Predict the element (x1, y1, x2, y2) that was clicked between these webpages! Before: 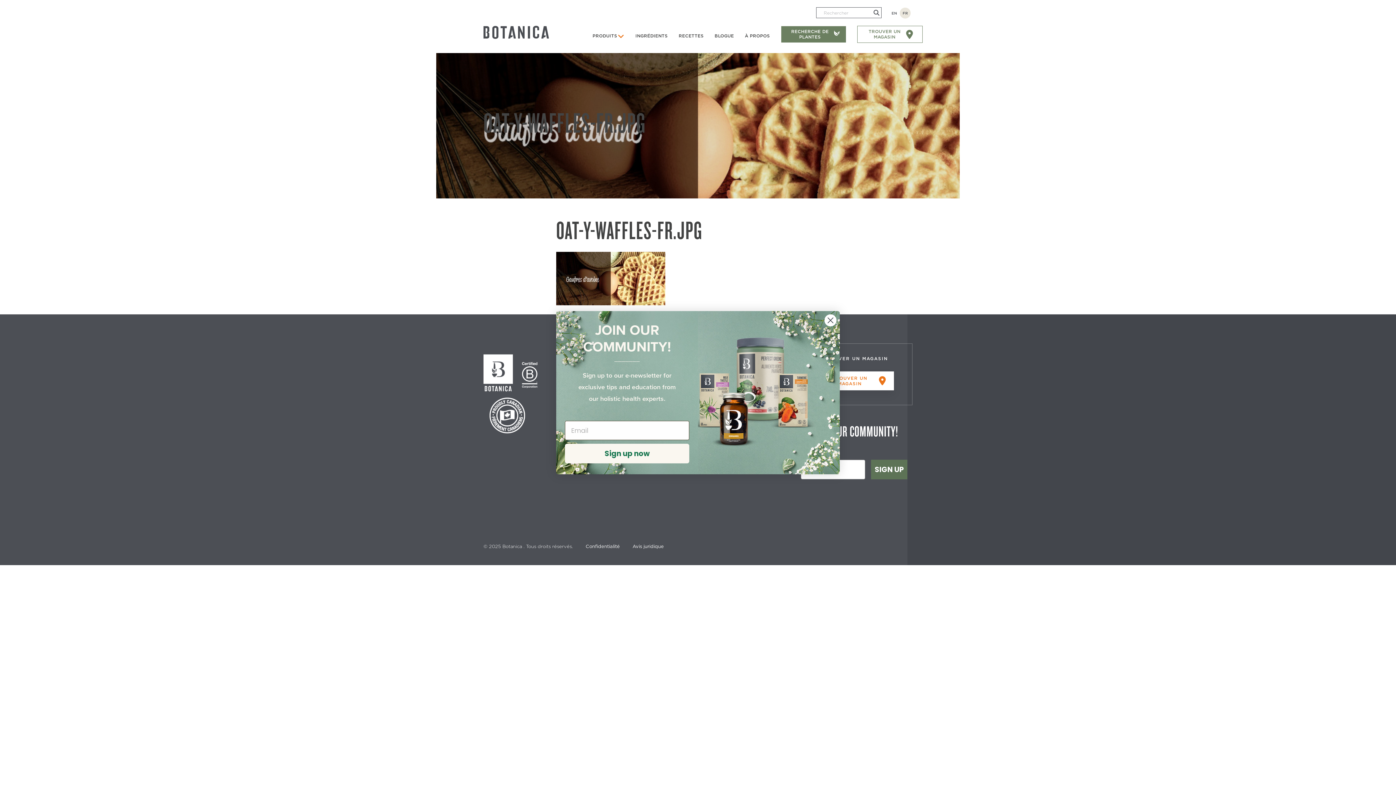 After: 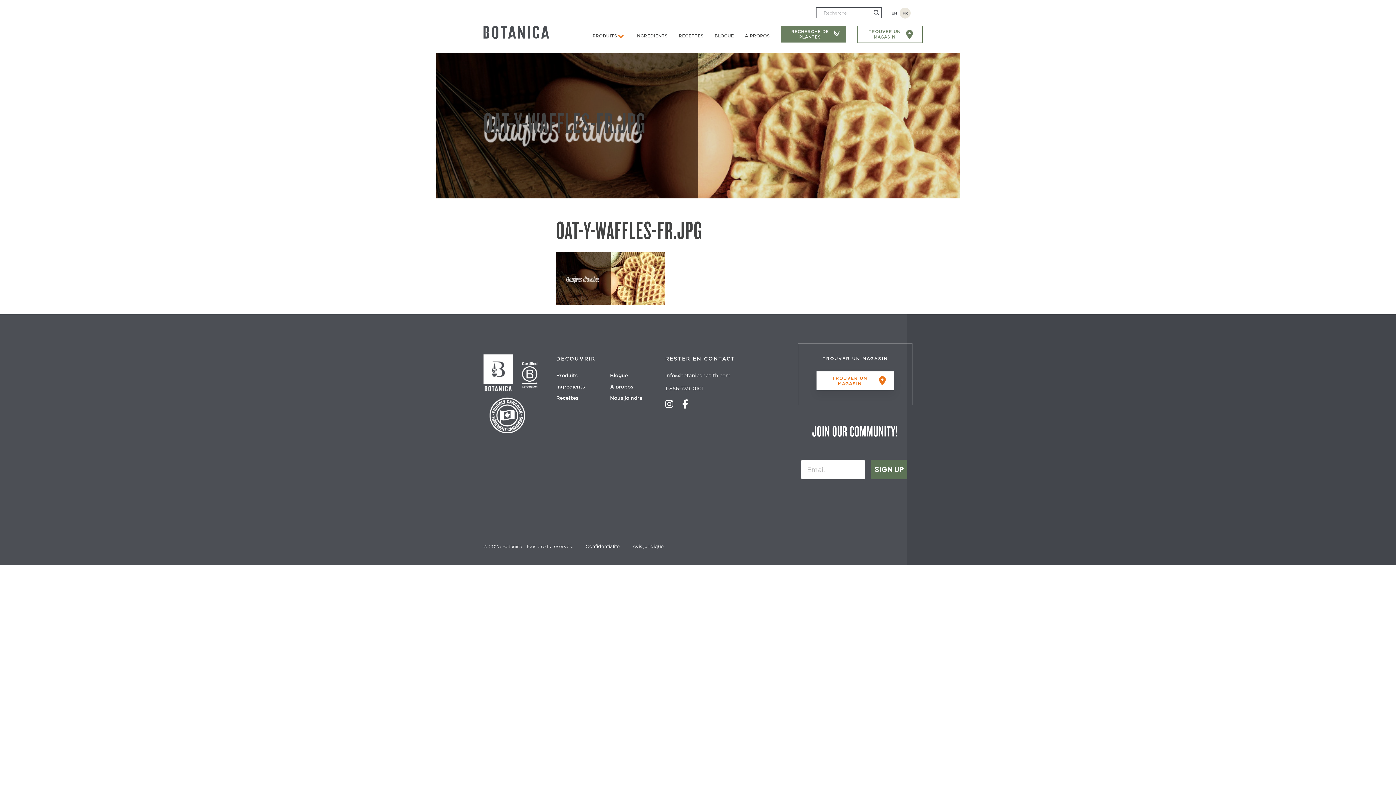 Action: label: Close dialog bbox: (824, 314, 837, 326)